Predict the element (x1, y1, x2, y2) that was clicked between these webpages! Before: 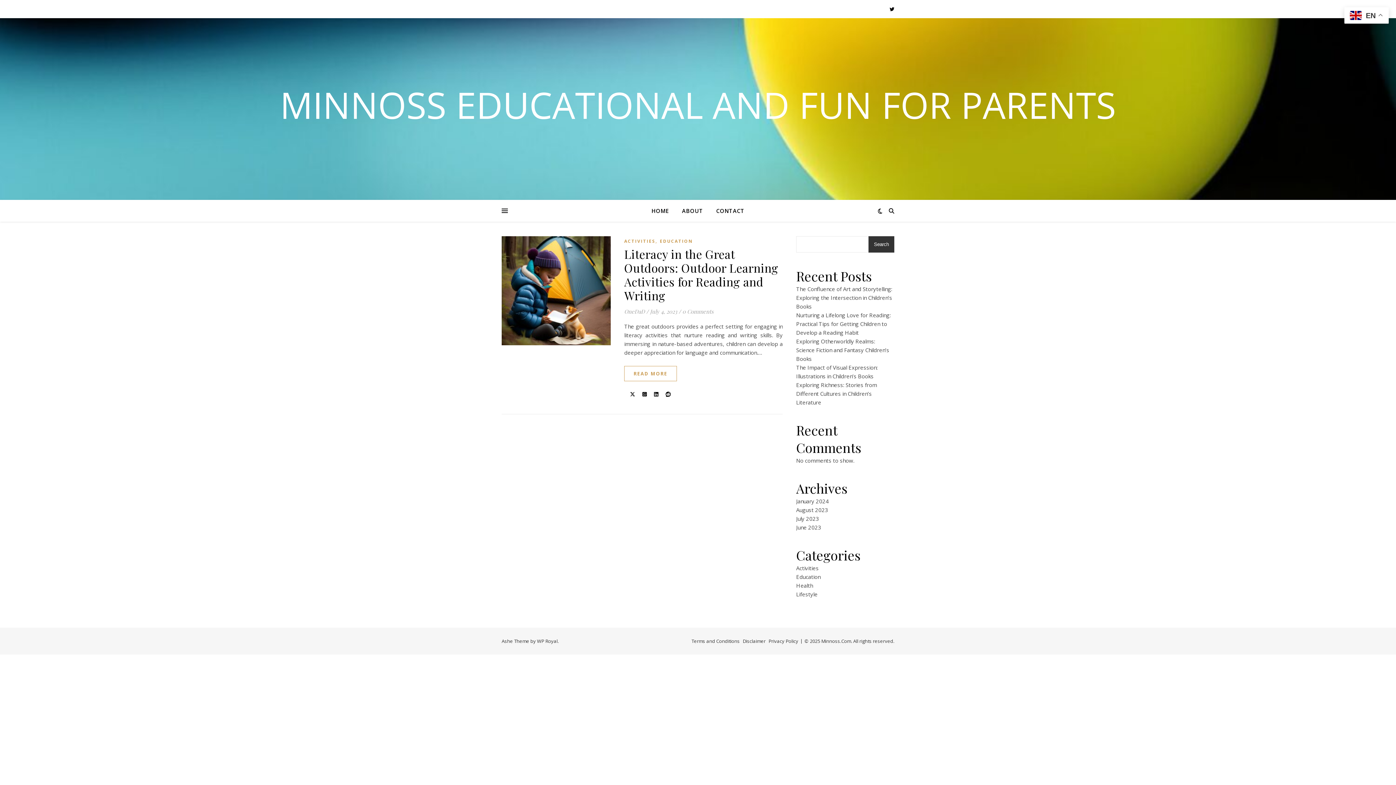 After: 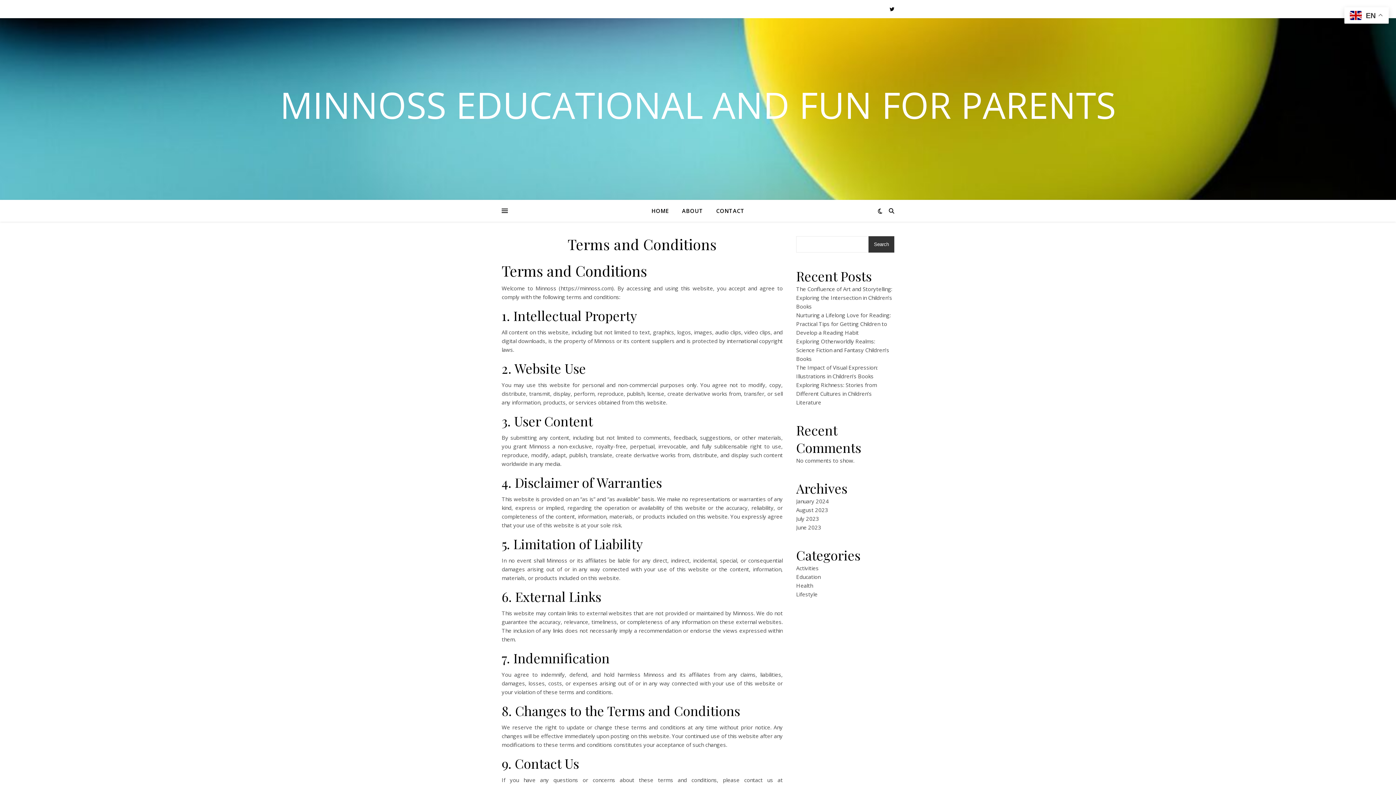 Action: label: Terms and Conditions bbox: (691, 638, 740, 644)